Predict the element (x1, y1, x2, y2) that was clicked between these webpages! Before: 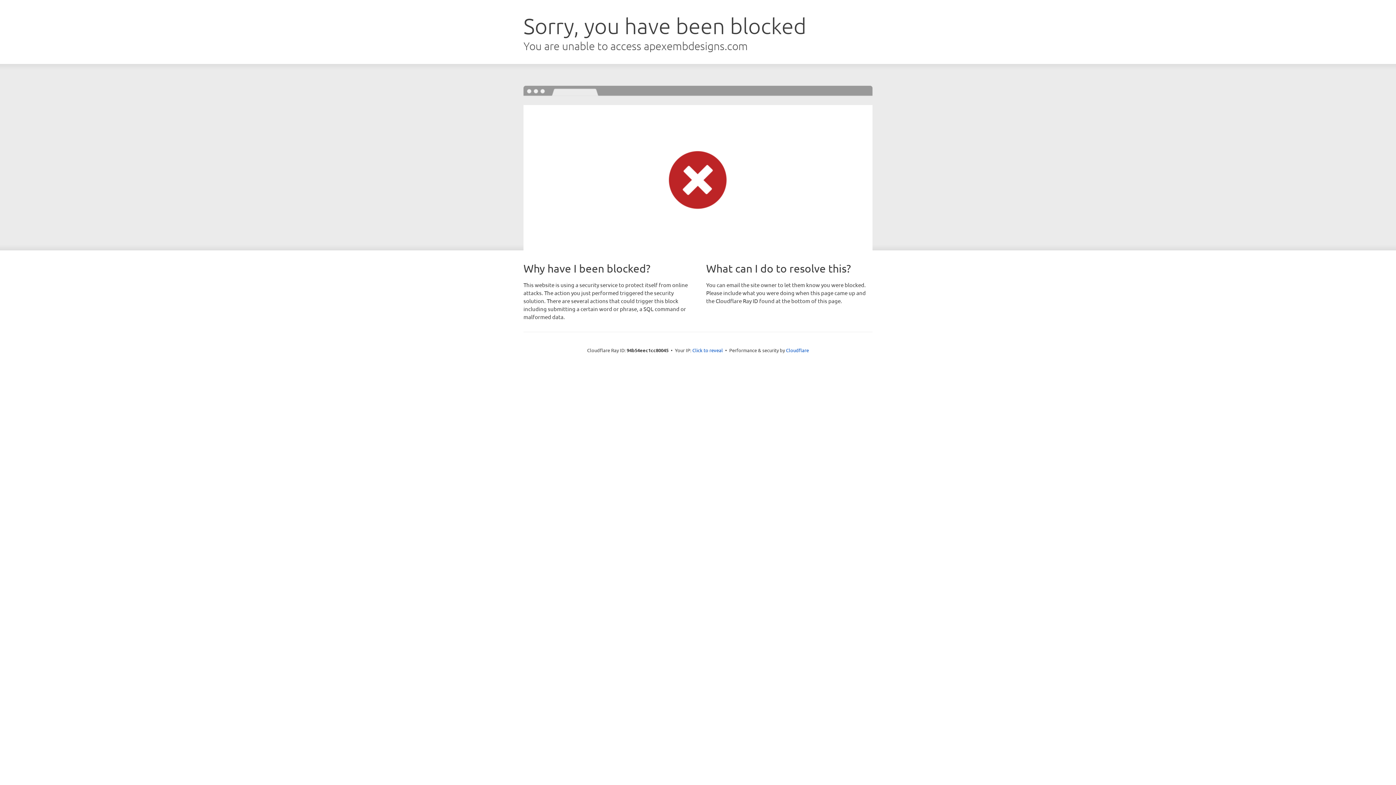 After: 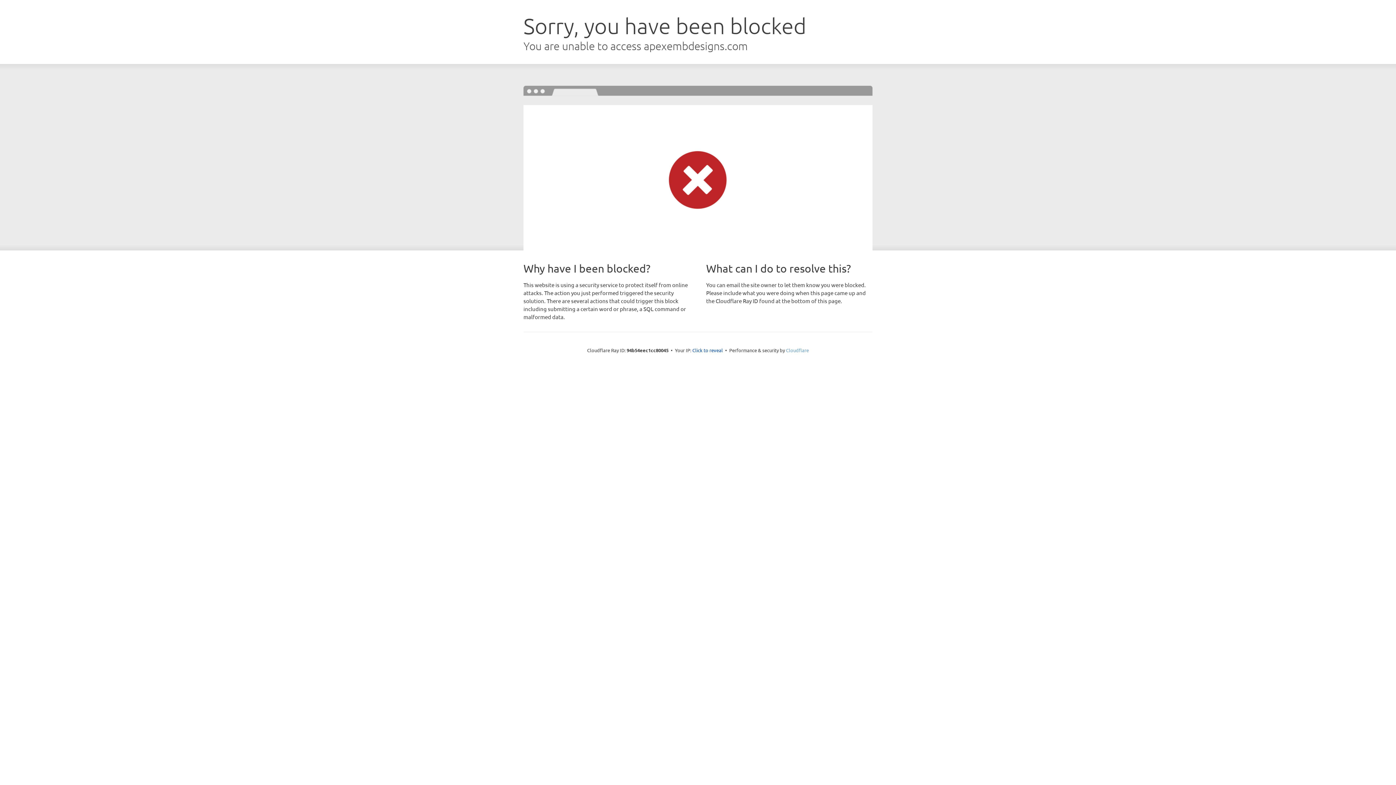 Action: bbox: (786, 347, 809, 353) label: Cloudflare